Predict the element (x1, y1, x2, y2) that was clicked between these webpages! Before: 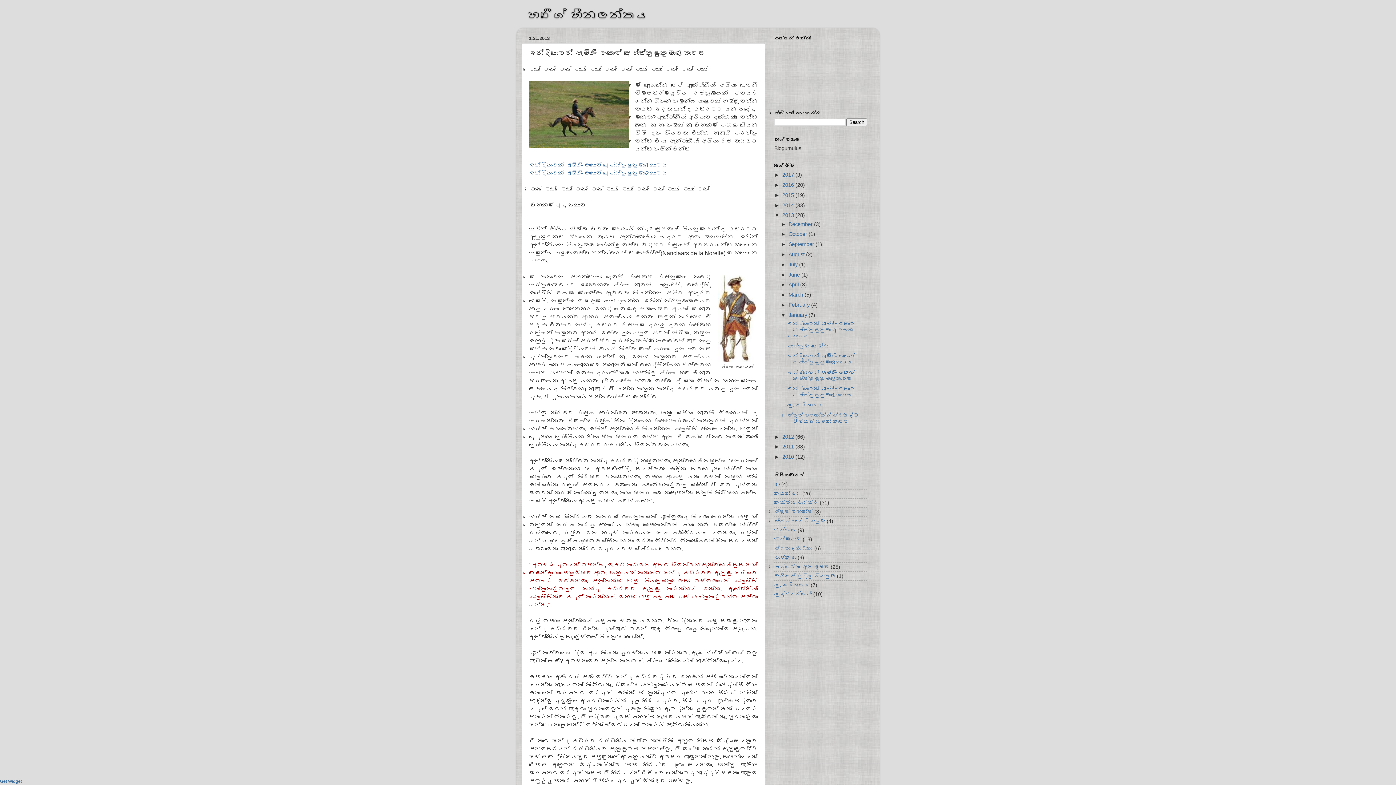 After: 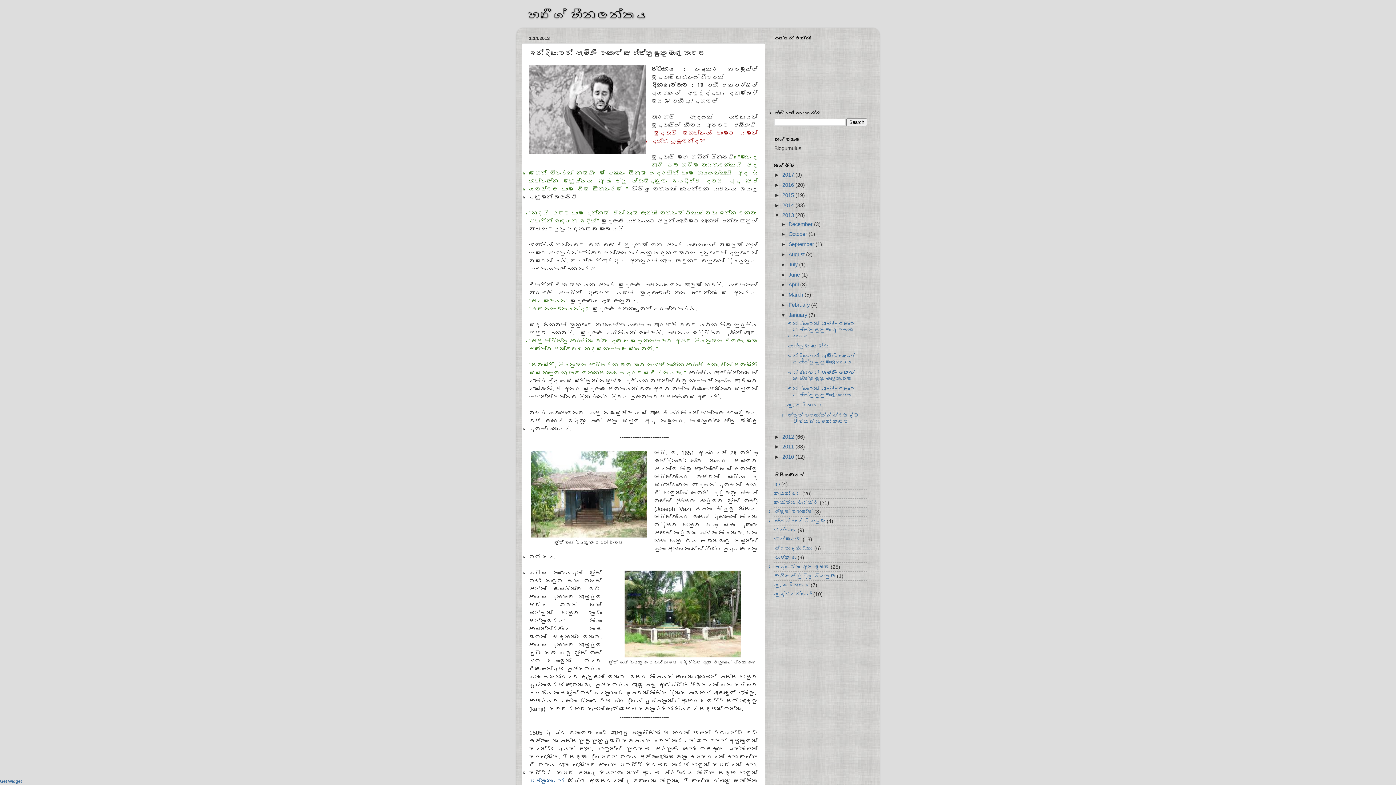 Action: bbox: (787, 386, 855, 398) label: ඉන්දියාවෙන් පැමිණි ලංකාවේ අපෝස්තුළුතුමා 1 කොටස